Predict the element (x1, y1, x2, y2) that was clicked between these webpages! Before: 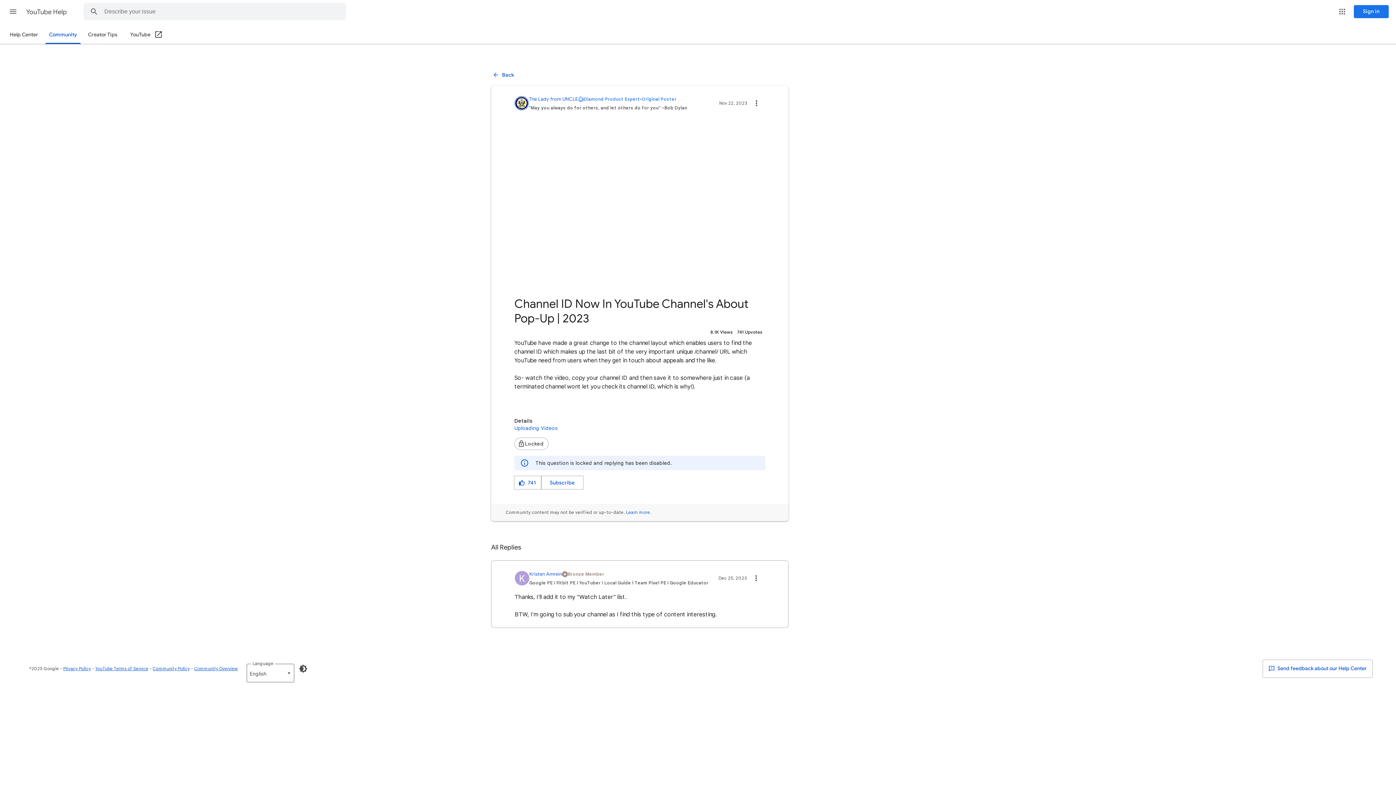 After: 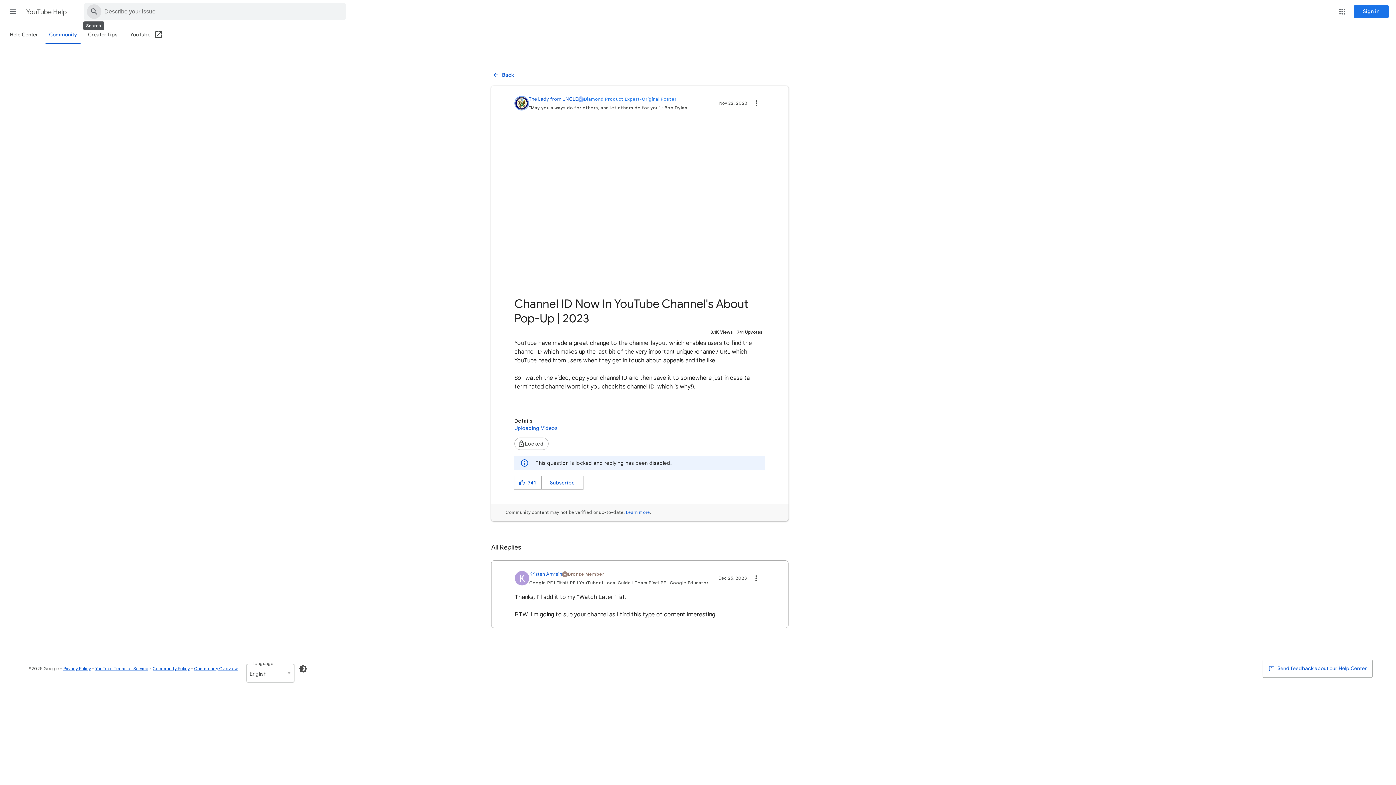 Action: bbox: (84, 3, 104, 20) label: Search Help Center